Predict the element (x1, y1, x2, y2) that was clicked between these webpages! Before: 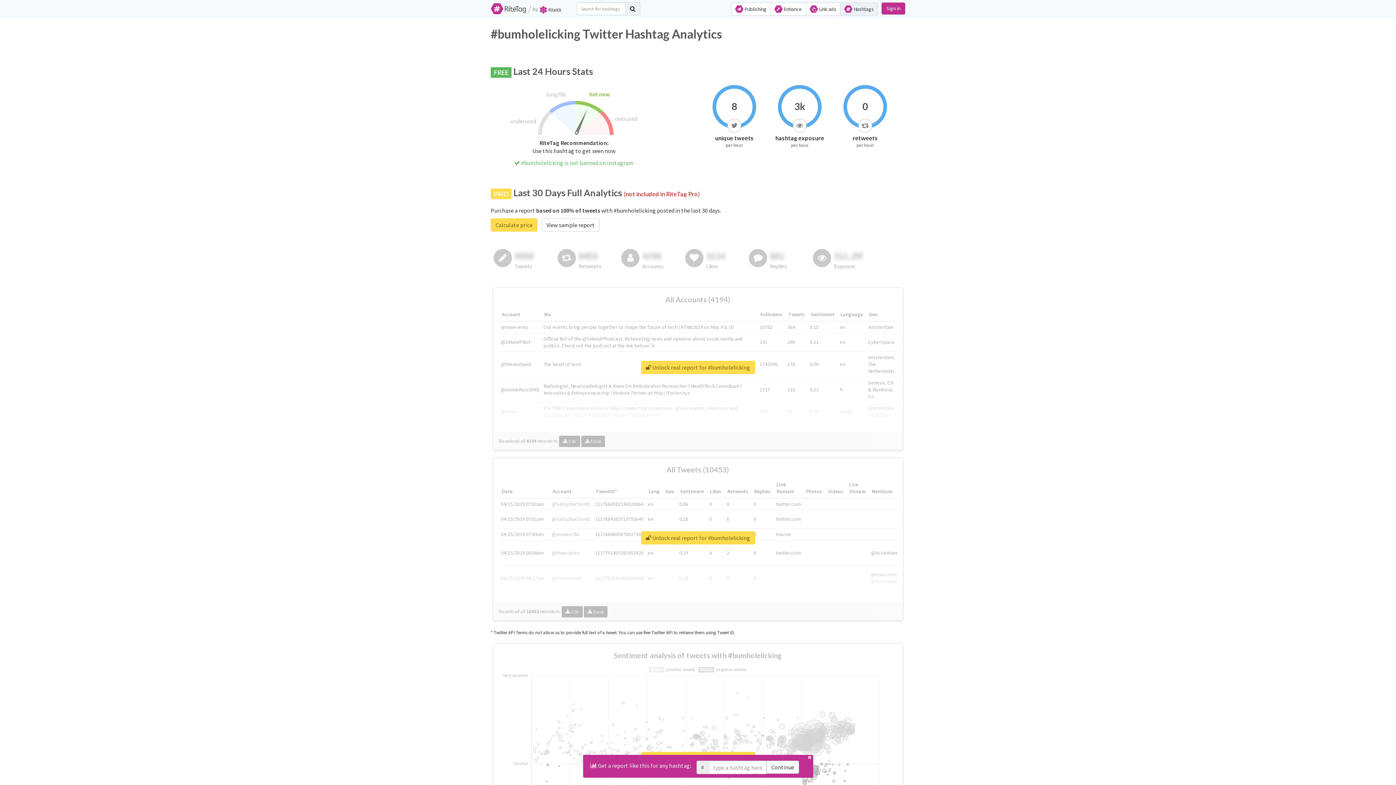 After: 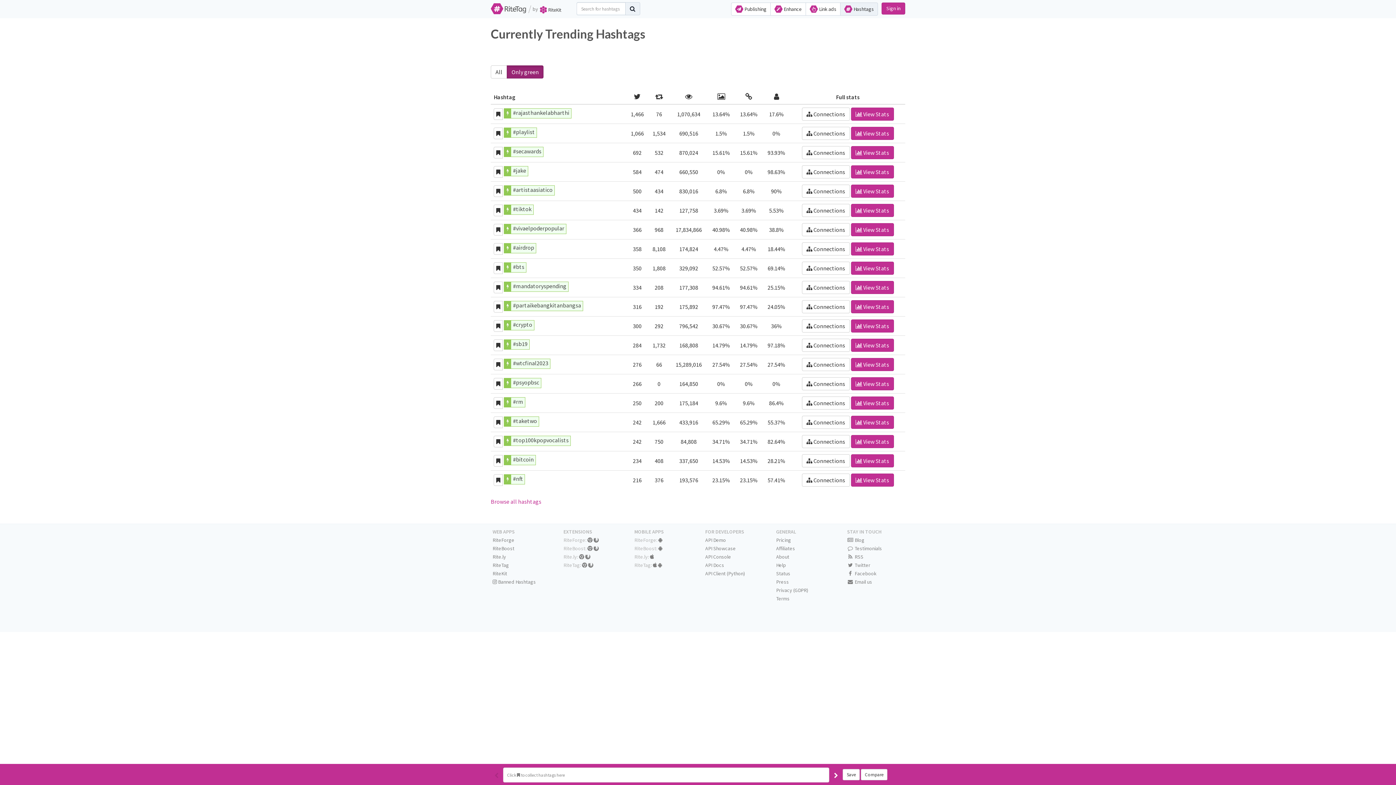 Action: bbox: (625, 2, 640, 15)